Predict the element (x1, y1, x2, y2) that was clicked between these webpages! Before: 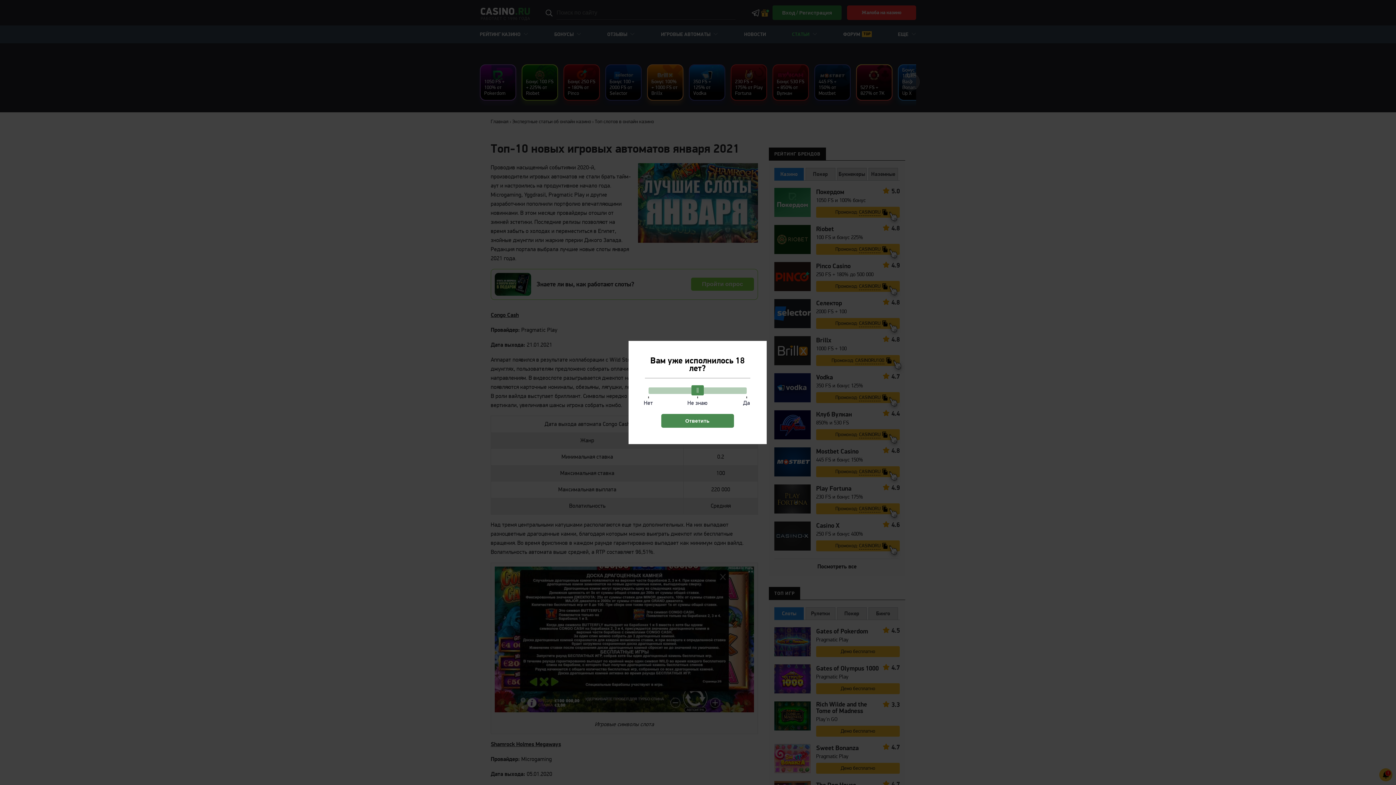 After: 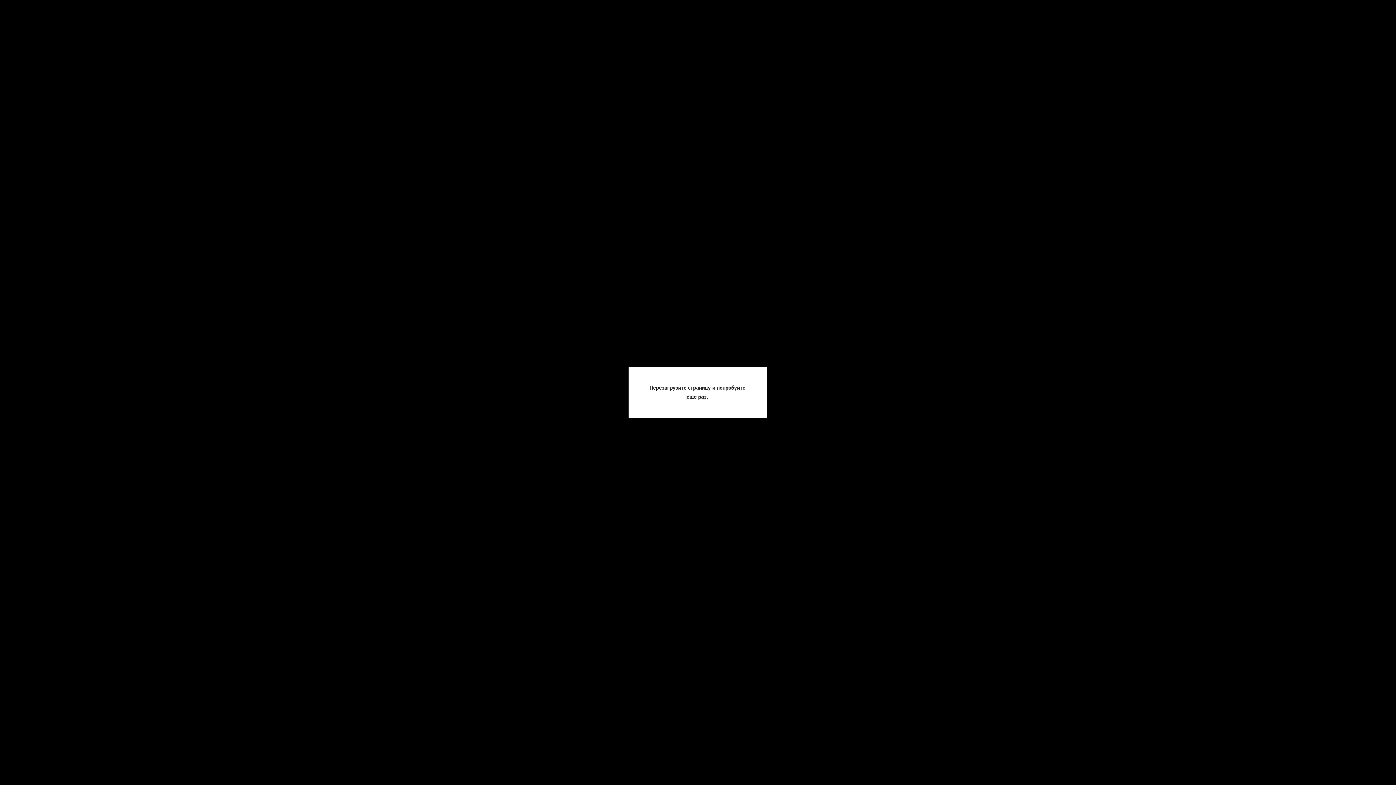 Action: bbox: (661, 414, 734, 428) label: Ответить